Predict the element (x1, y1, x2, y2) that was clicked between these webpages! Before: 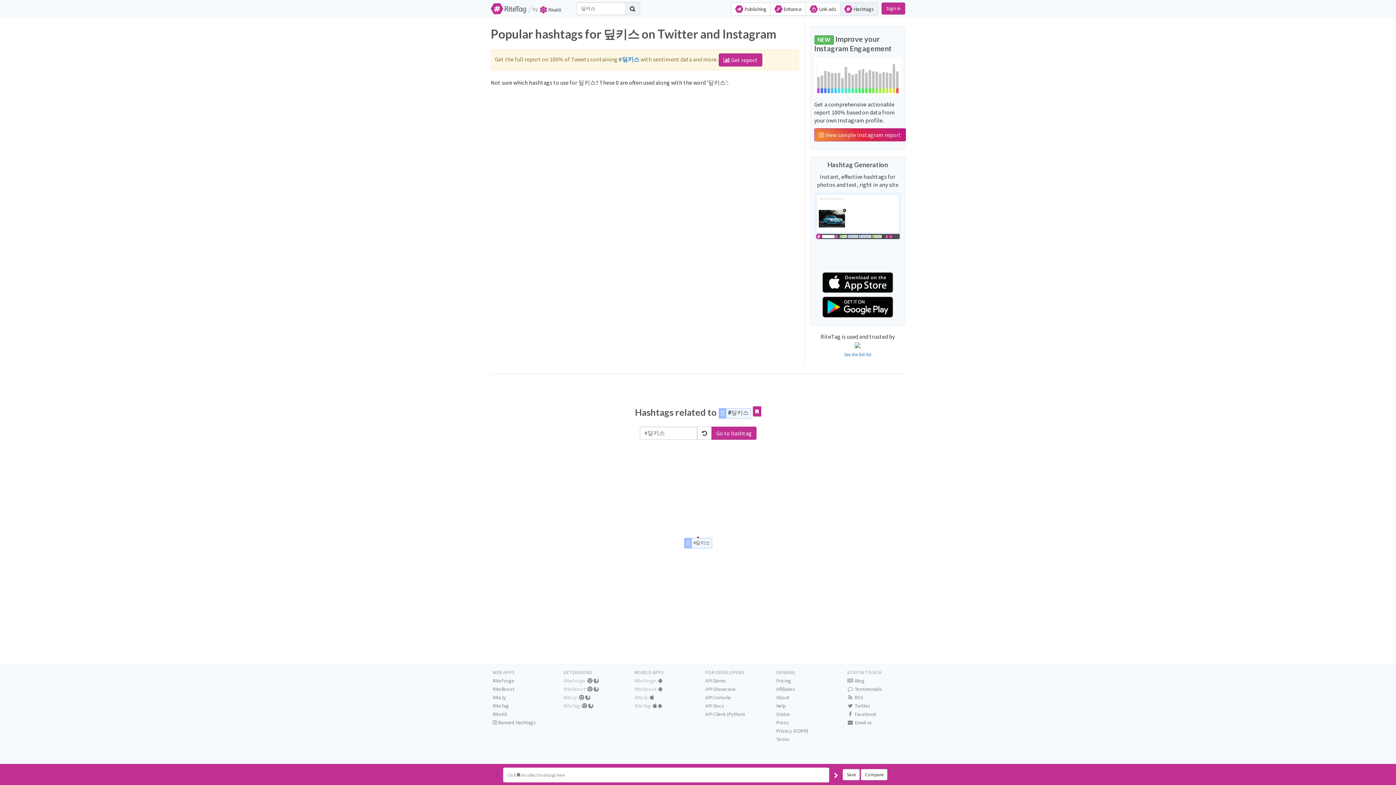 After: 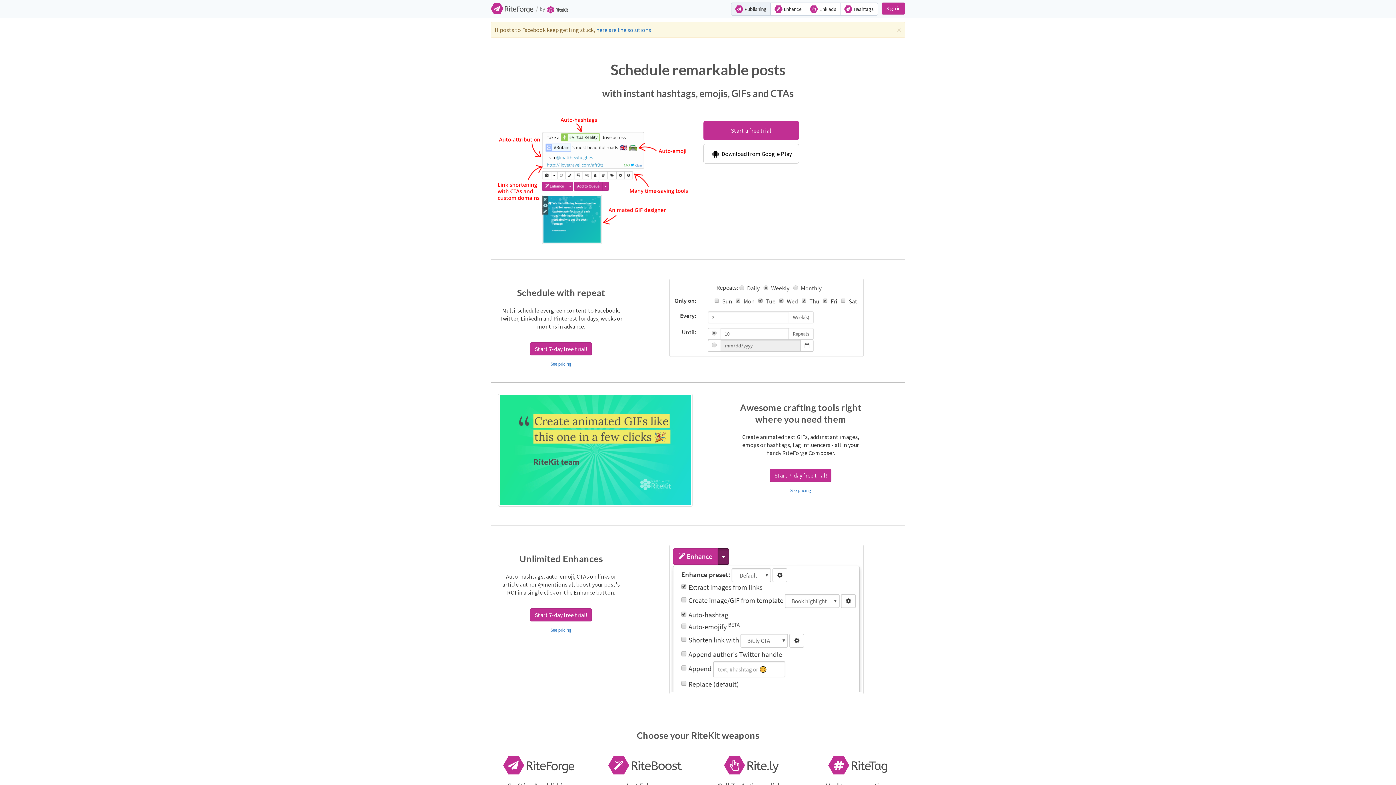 Action: bbox: (731, 2, 770, 15) label:  Publishing